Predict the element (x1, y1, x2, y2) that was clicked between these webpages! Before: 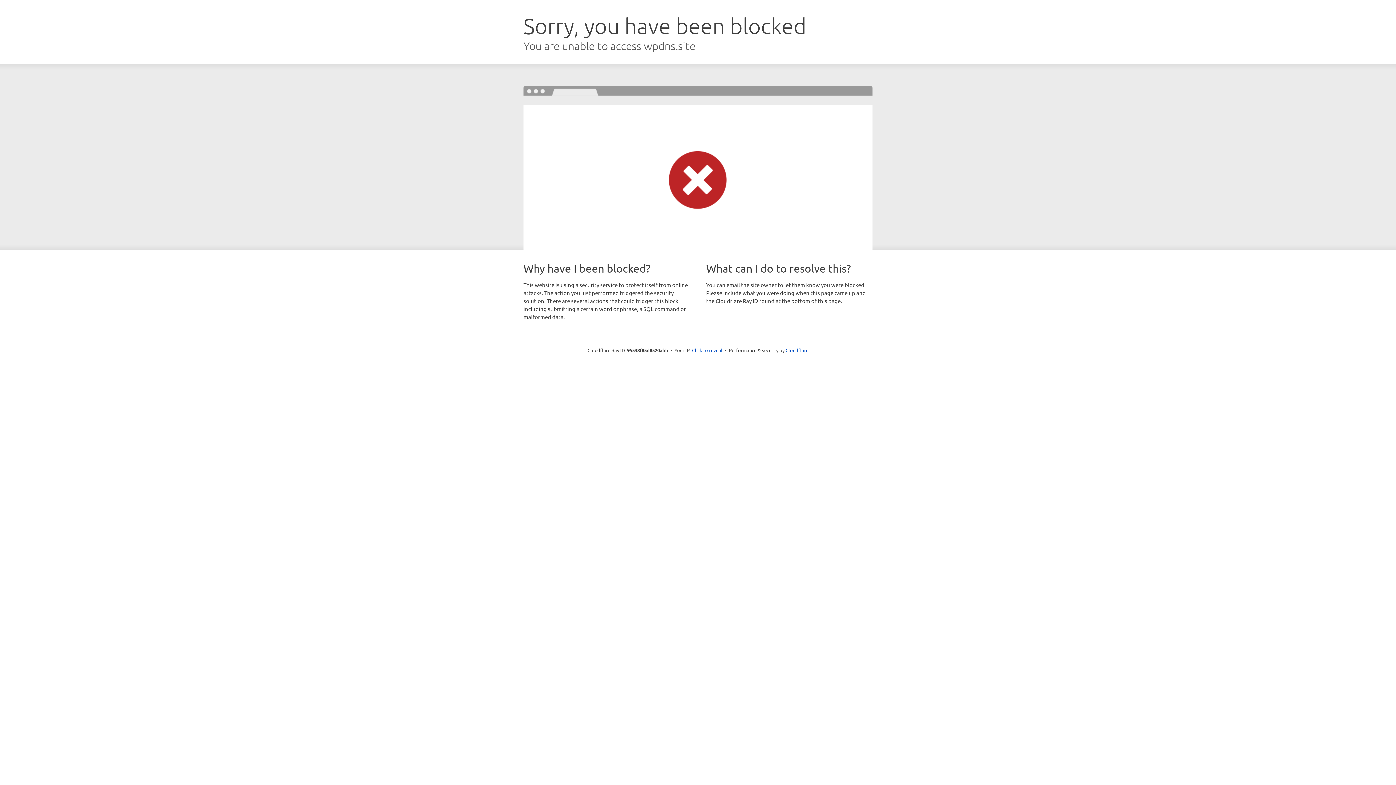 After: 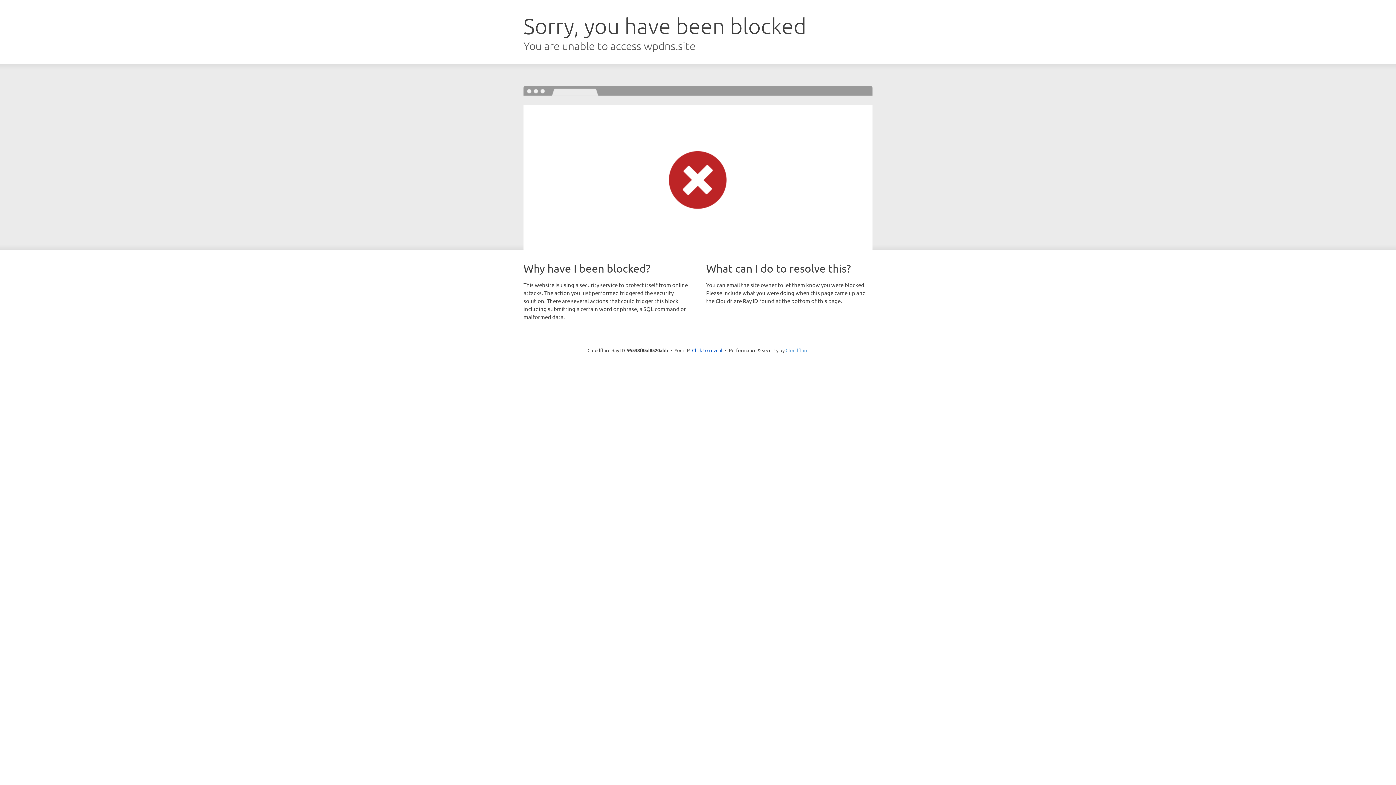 Action: bbox: (785, 347, 808, 353) label: Cloudflare